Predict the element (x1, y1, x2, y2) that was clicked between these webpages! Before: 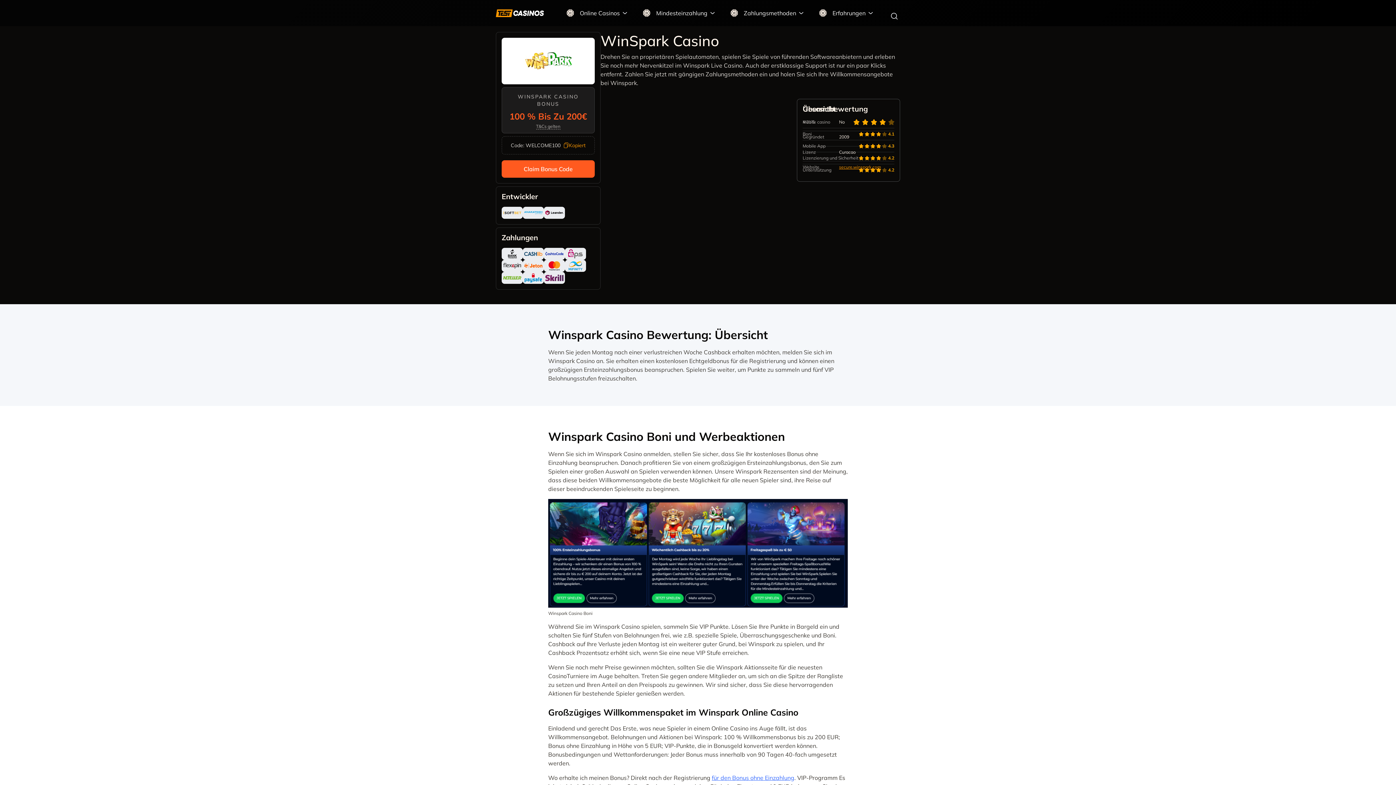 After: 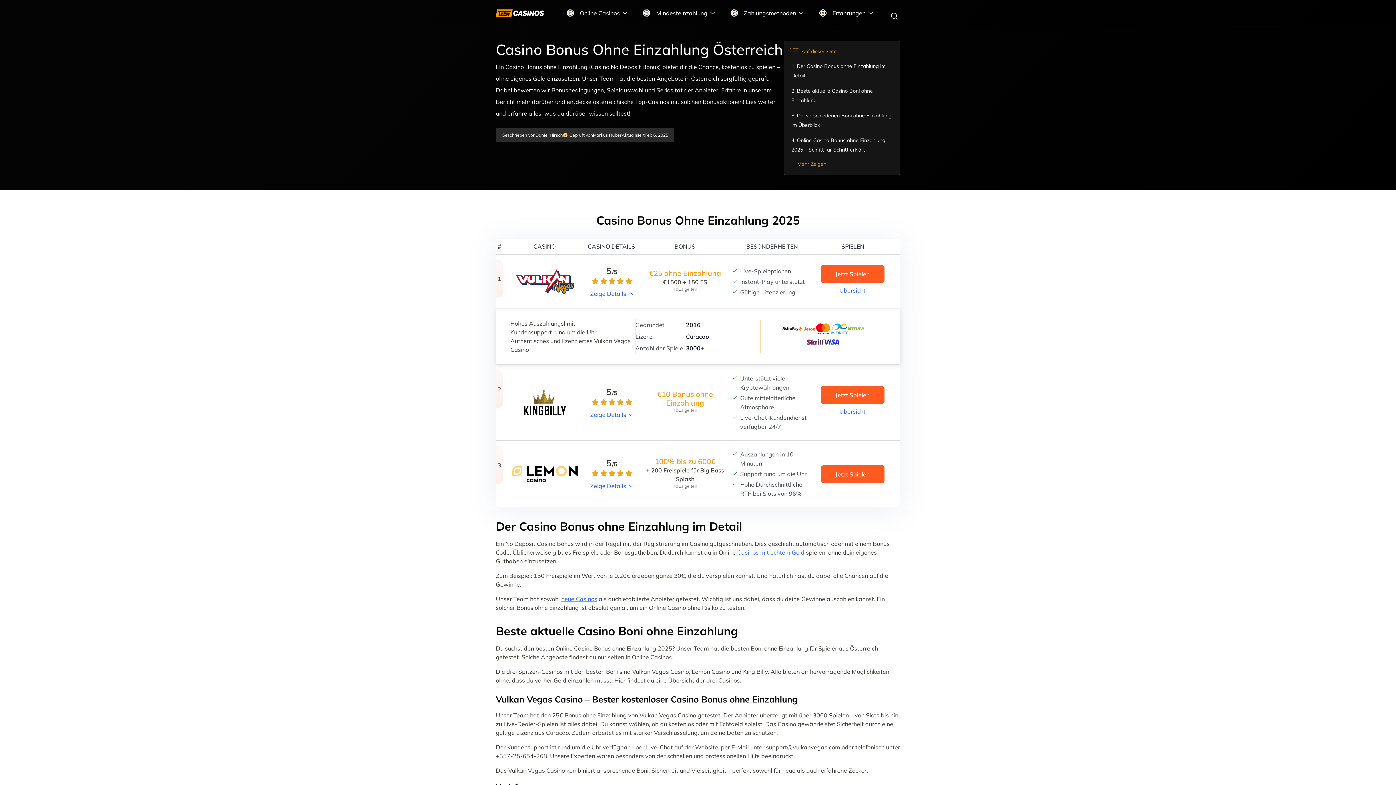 Action: bbox: (712, 774, 794, 781) label: für den Bonus ohne Einzahlung